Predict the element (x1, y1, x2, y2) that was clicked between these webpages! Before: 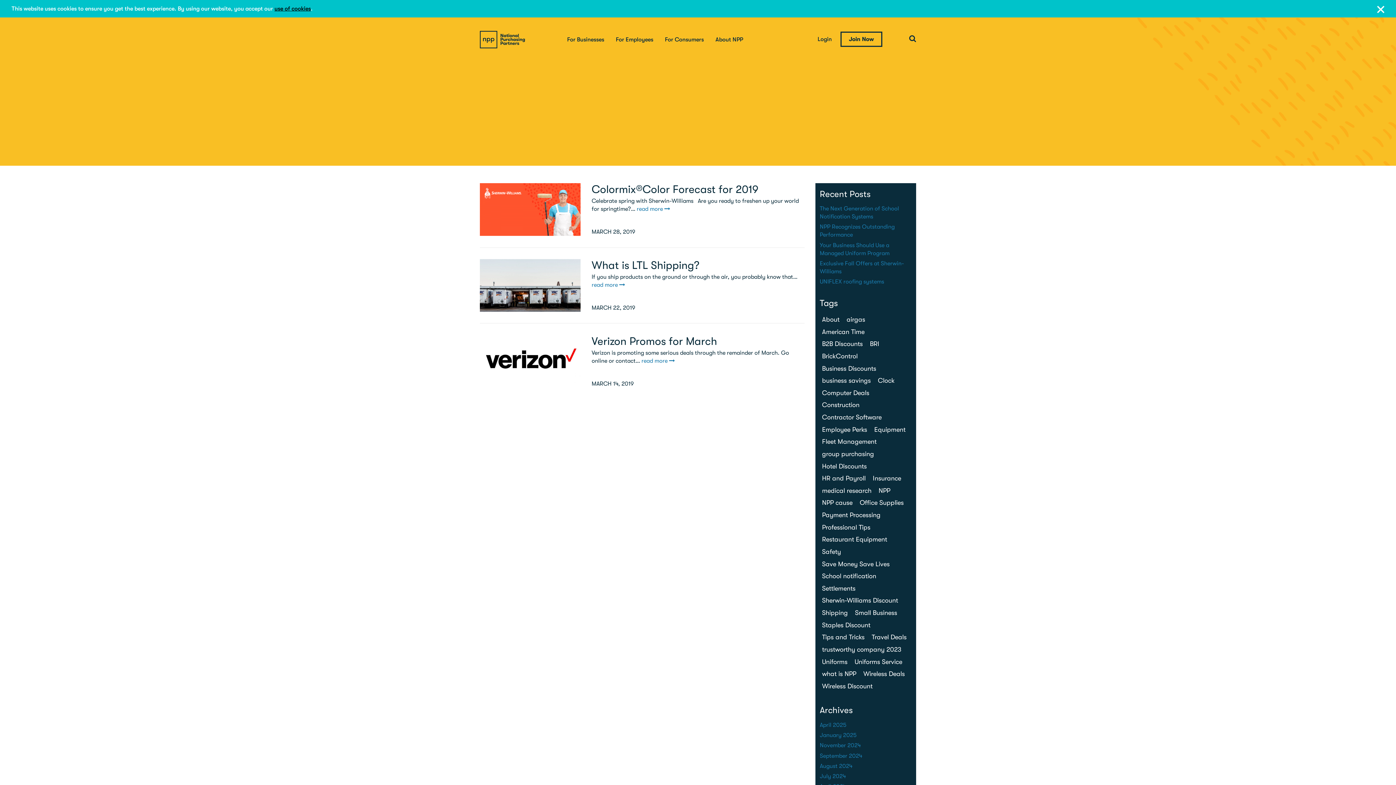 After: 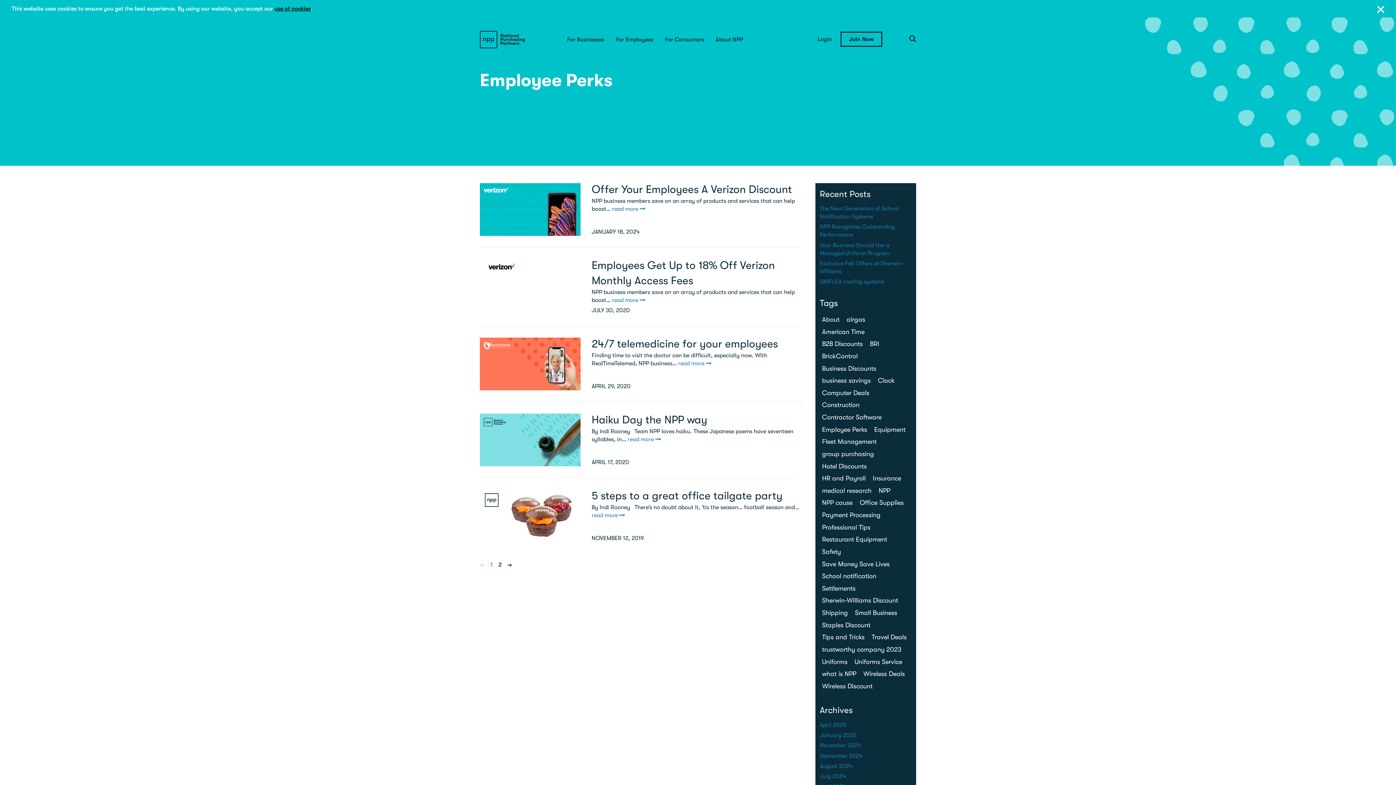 Action: label: Employee Perks (8 items) bbox: (820, 424, 869, 435)